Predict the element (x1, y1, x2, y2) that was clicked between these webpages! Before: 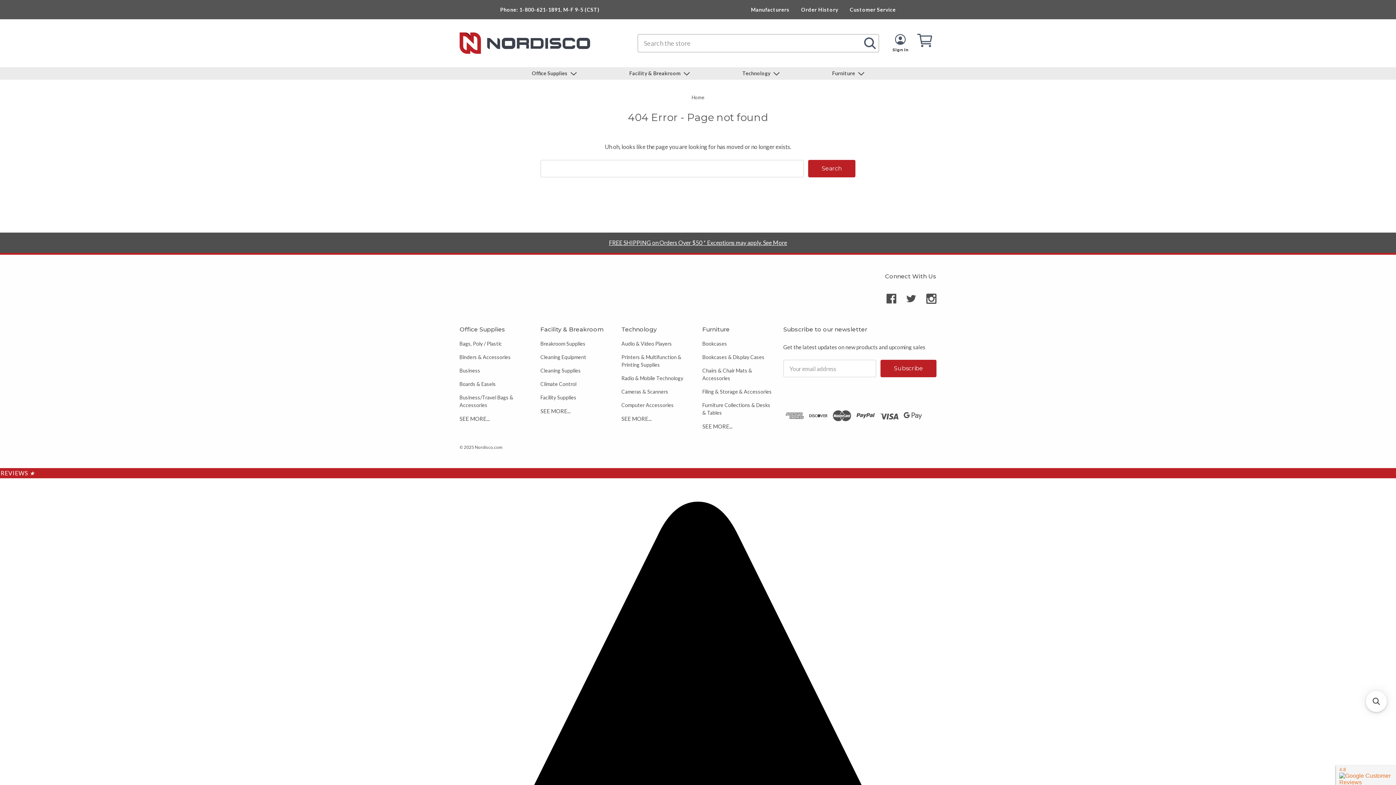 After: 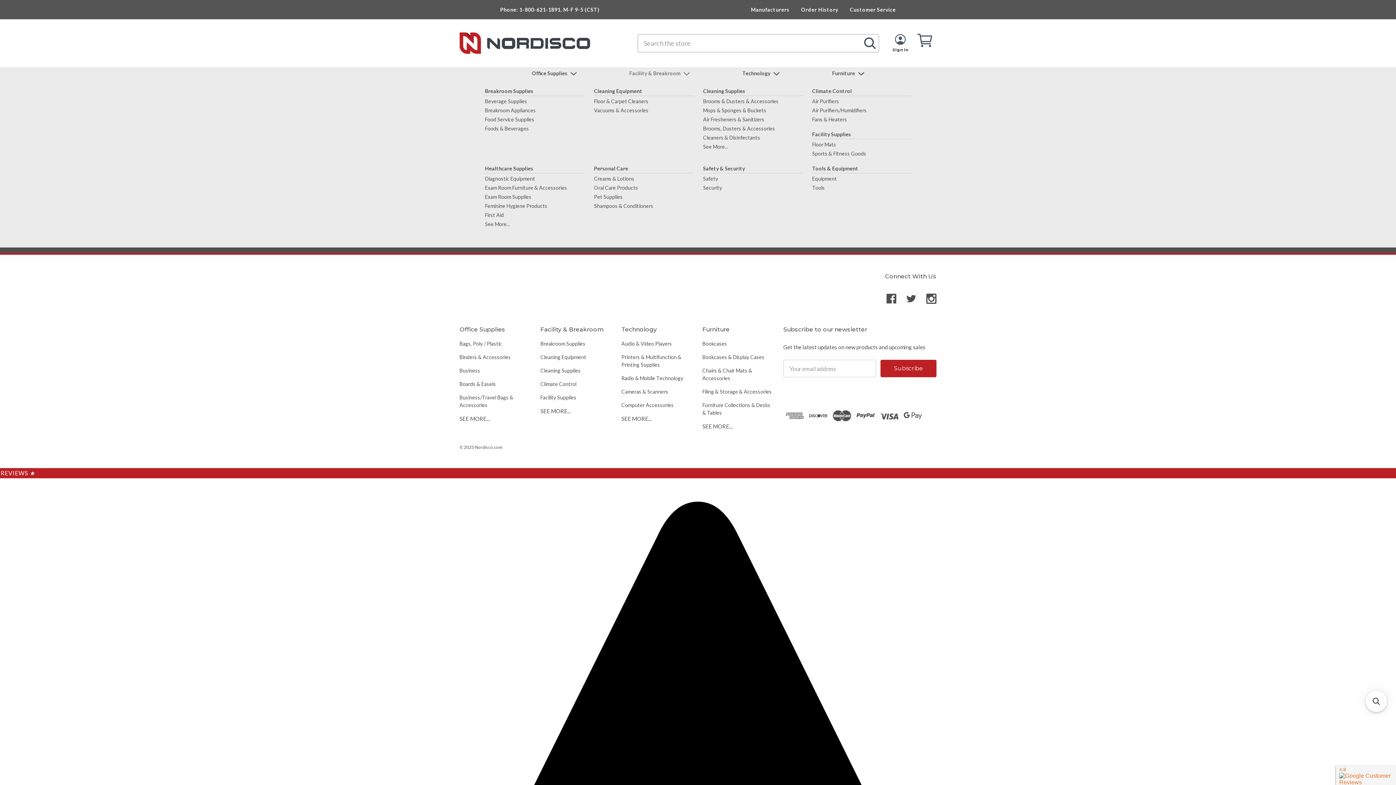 Action: bbox: (628, 68, 690, 77) label: Facility & Breakroom 